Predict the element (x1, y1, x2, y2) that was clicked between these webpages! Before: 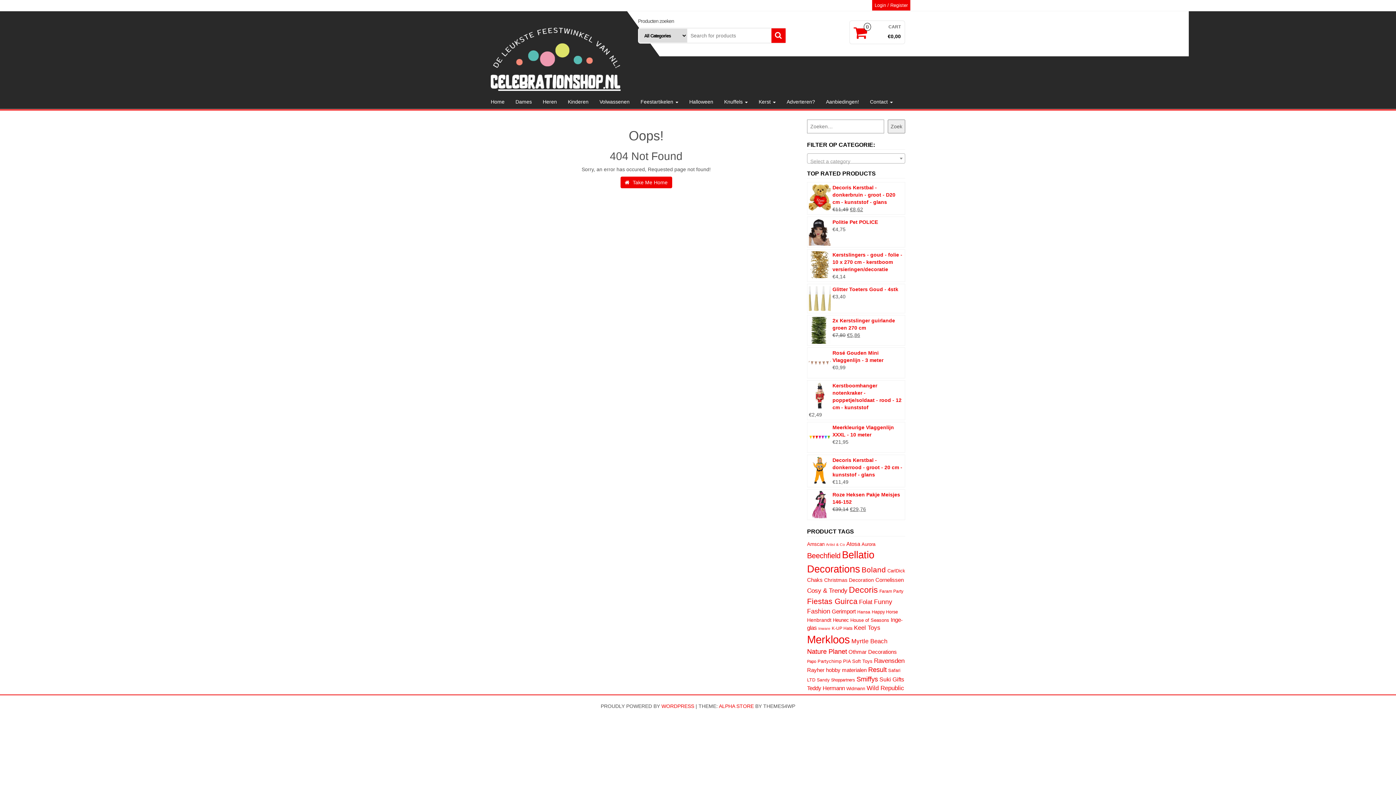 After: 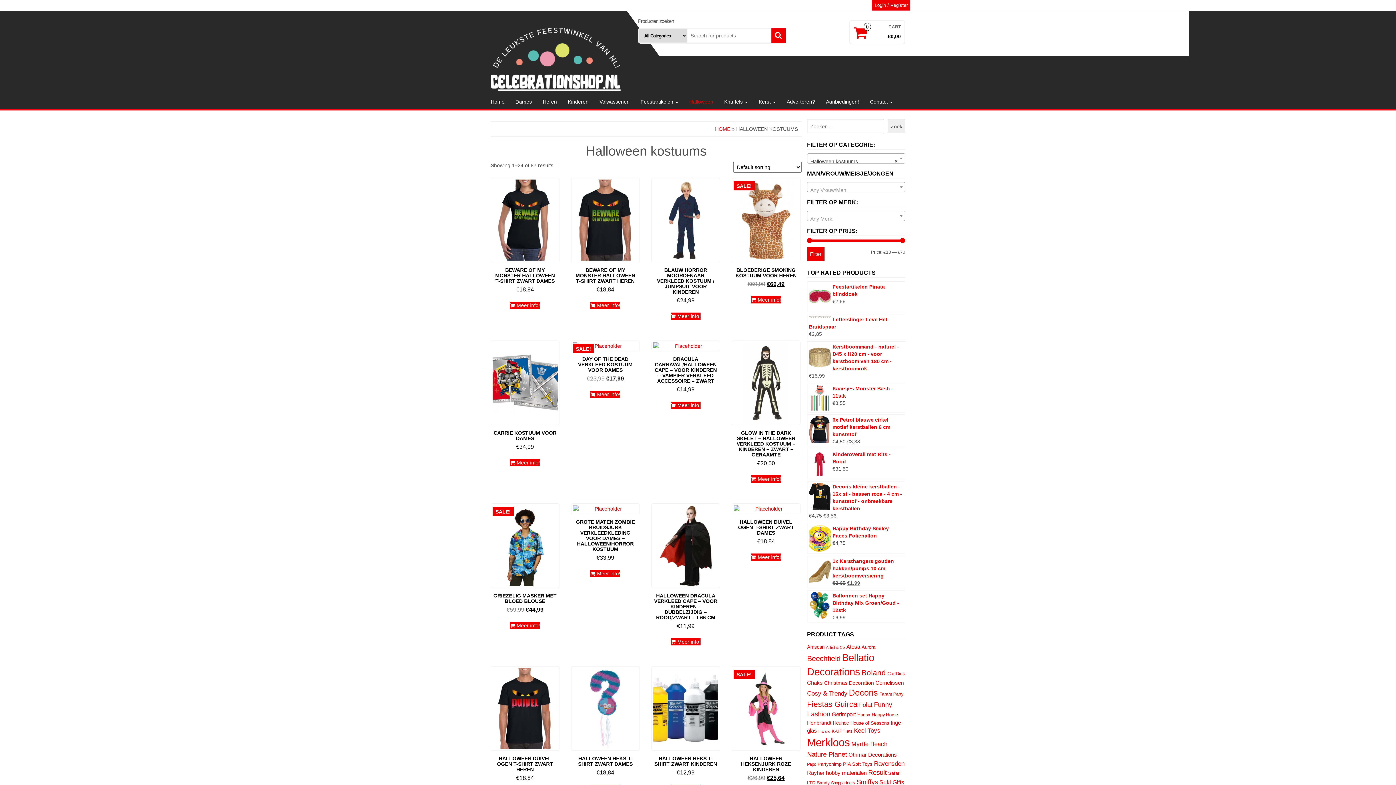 Action: label: Halloween bbox: (684, 94, 718, 109)